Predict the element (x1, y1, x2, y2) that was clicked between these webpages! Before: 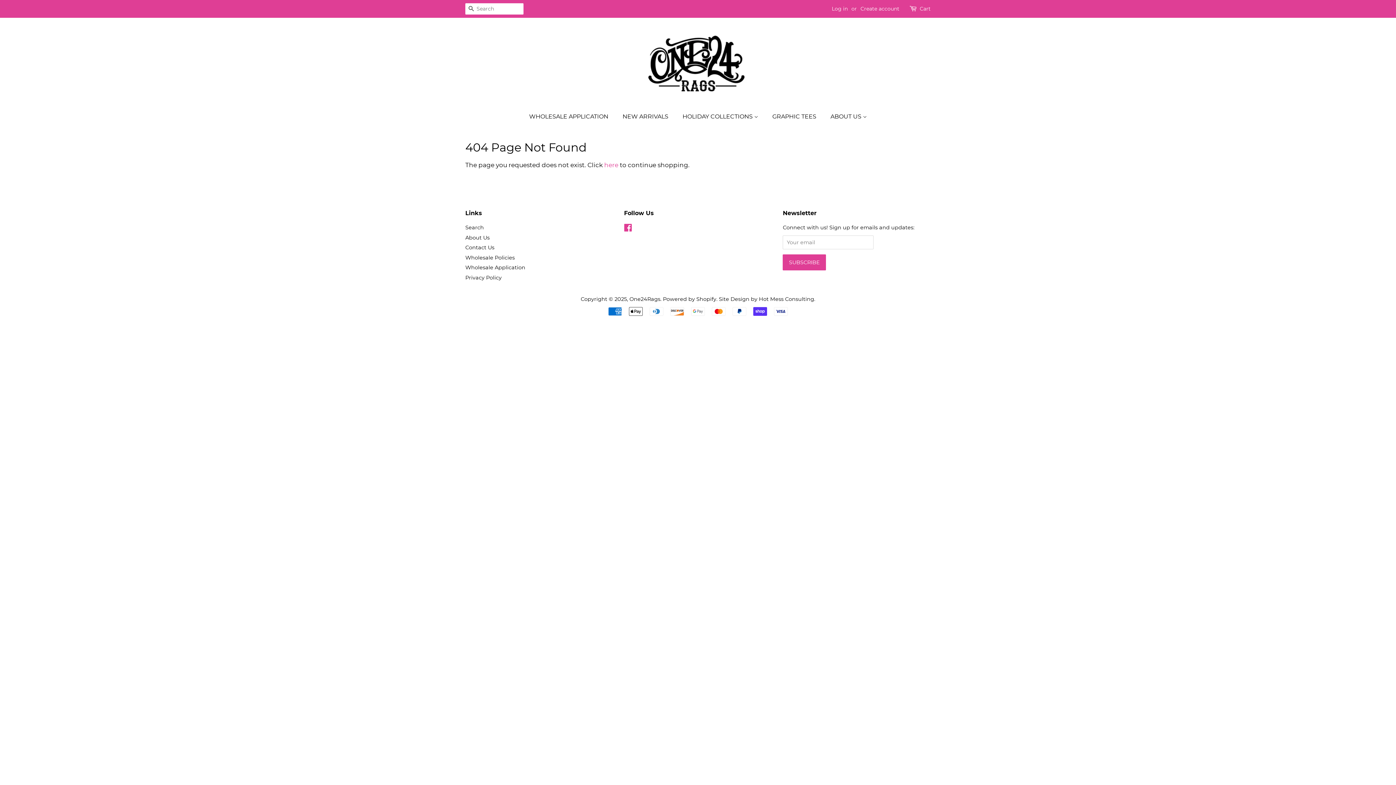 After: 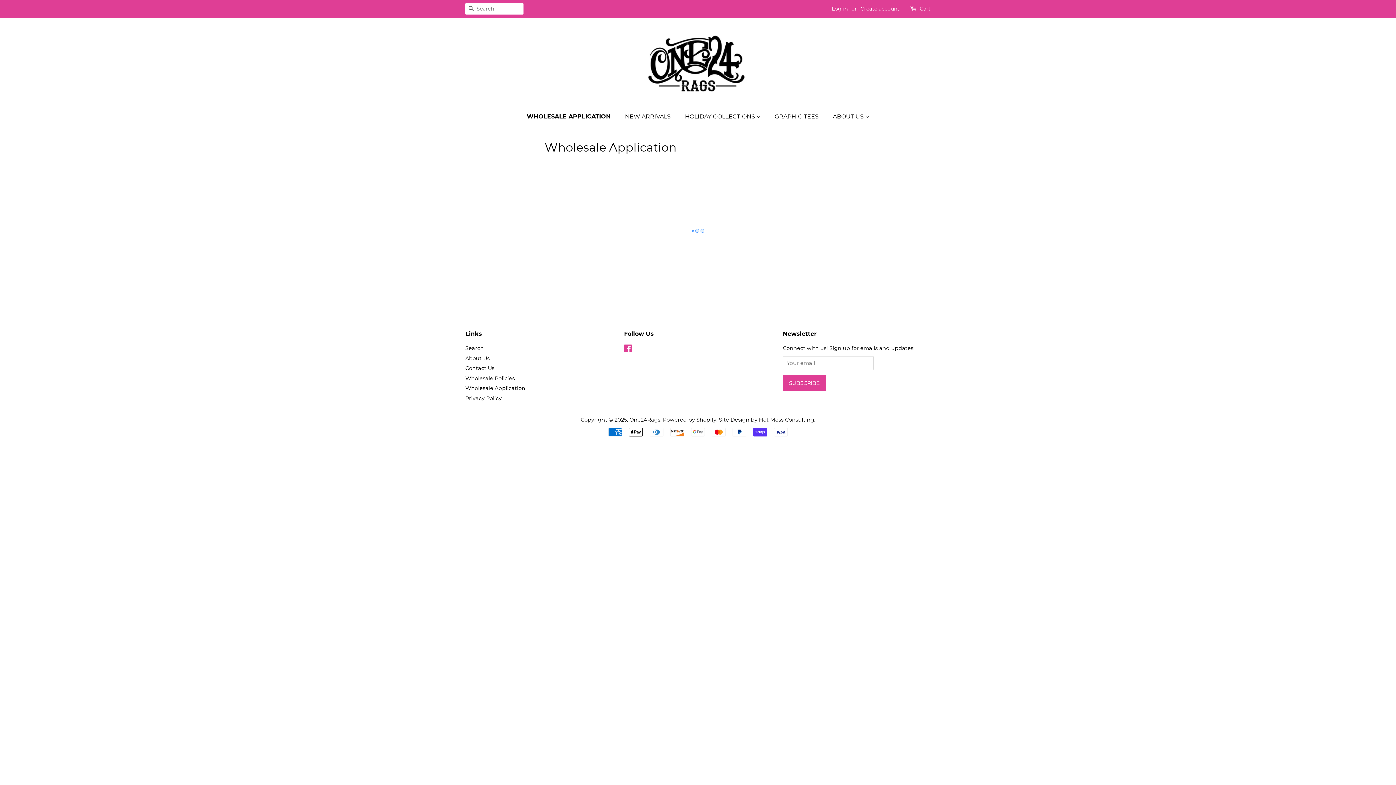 Action: bbox: (529, 109, 615, 124) label: WHOLESALE APPLICATION